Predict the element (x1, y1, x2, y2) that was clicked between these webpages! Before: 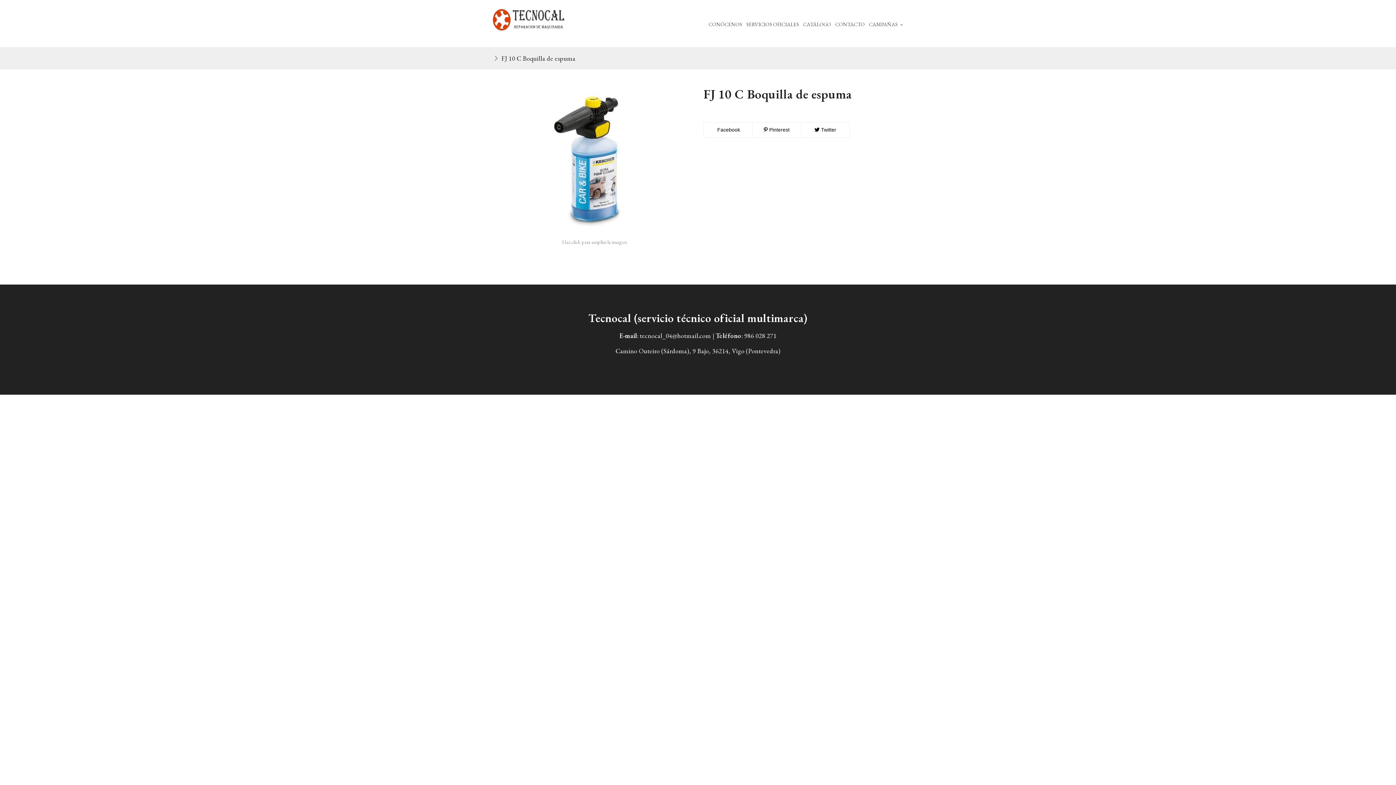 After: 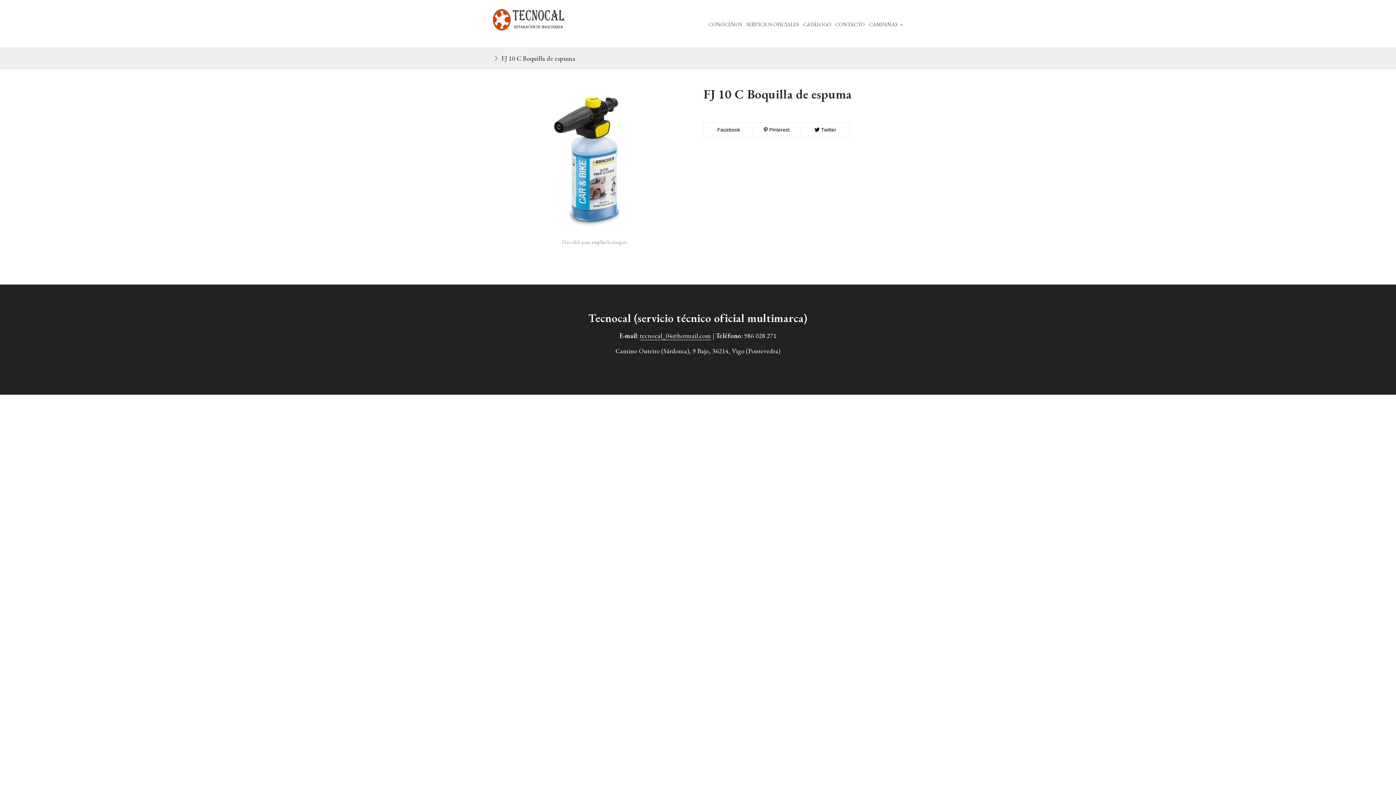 Action: bbox: (640, 331, 711, 340) label: tecnocal_04@hotmail.com